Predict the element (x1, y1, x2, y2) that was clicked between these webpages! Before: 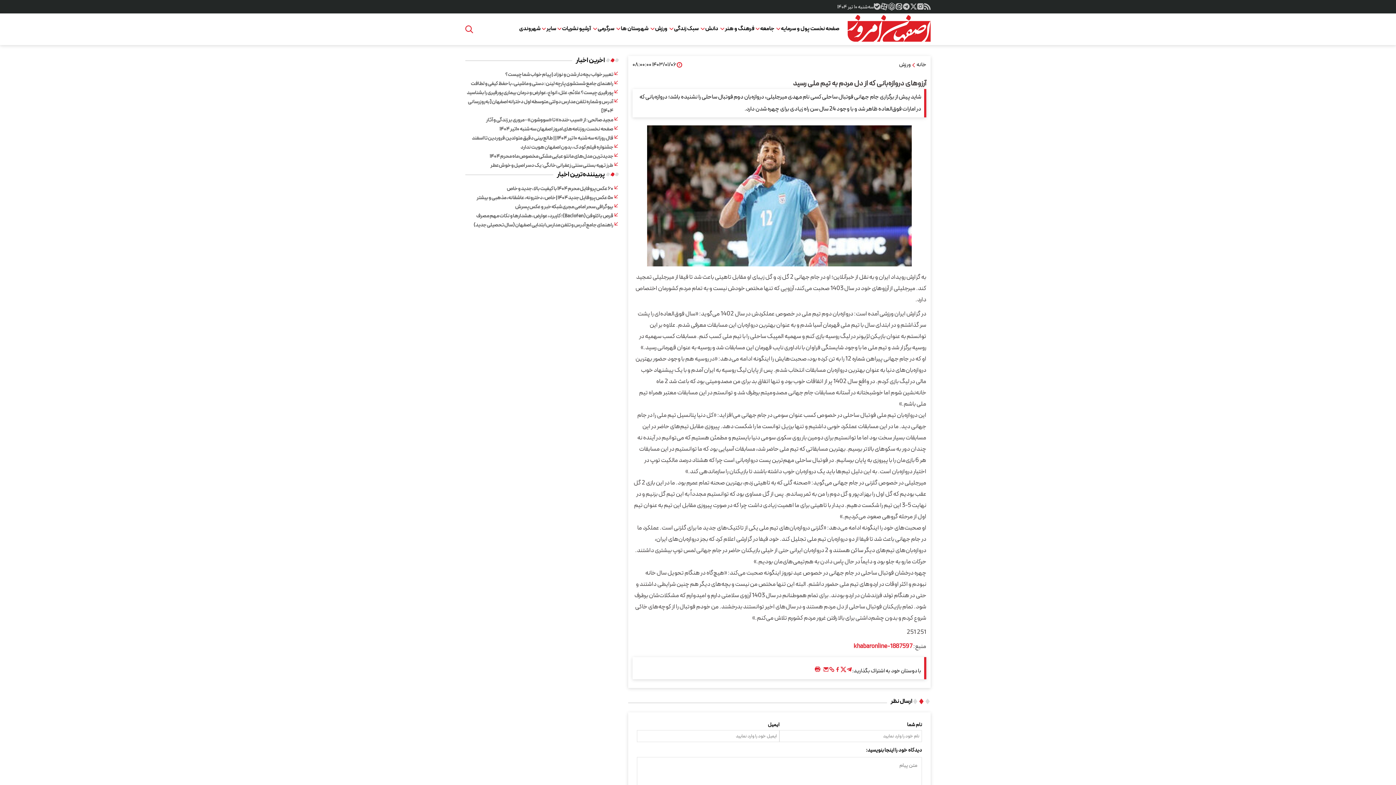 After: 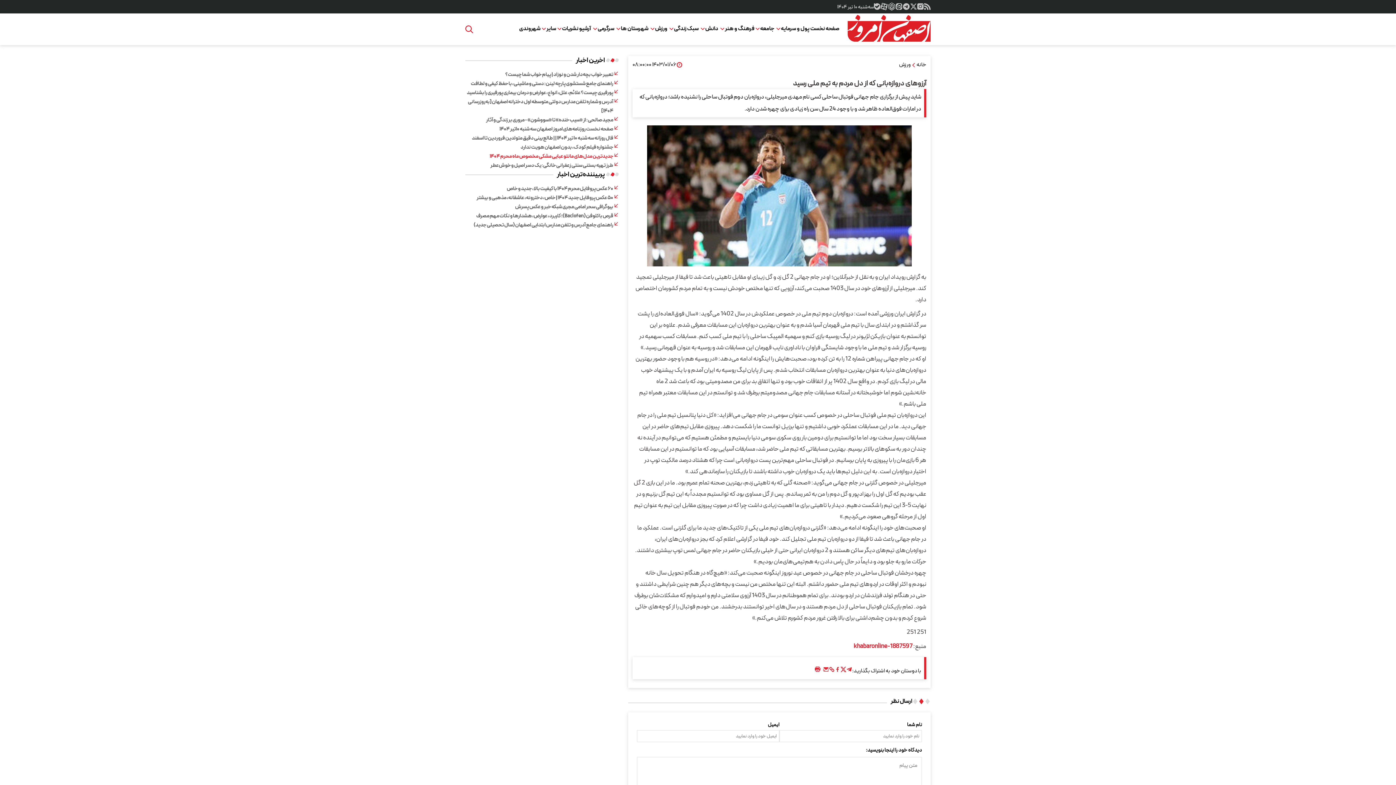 Action: bbox: (489, 152, 613, 161) label: جدیدترین مدل‌های مانتو عبایی مشکی مخصوص ماه محرم ۱۴۰۴